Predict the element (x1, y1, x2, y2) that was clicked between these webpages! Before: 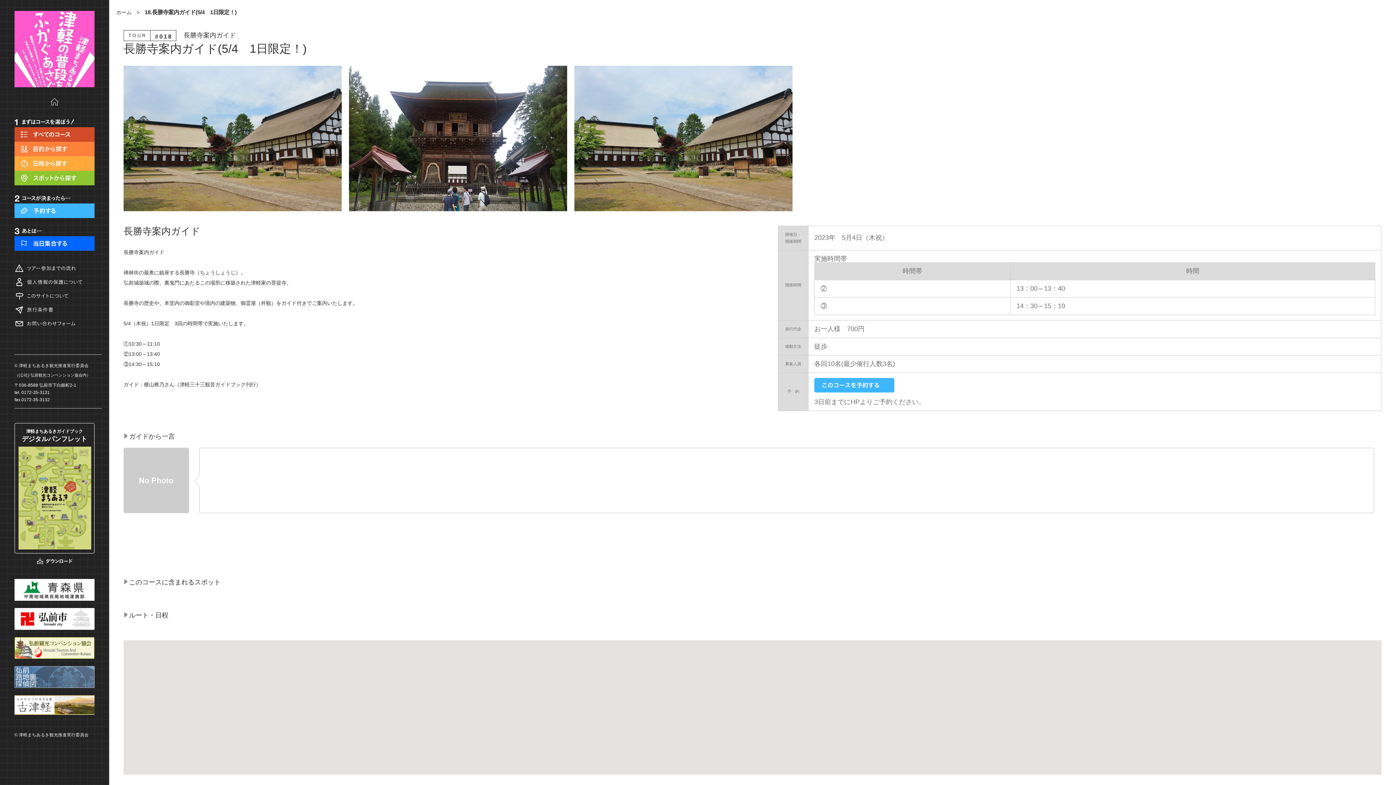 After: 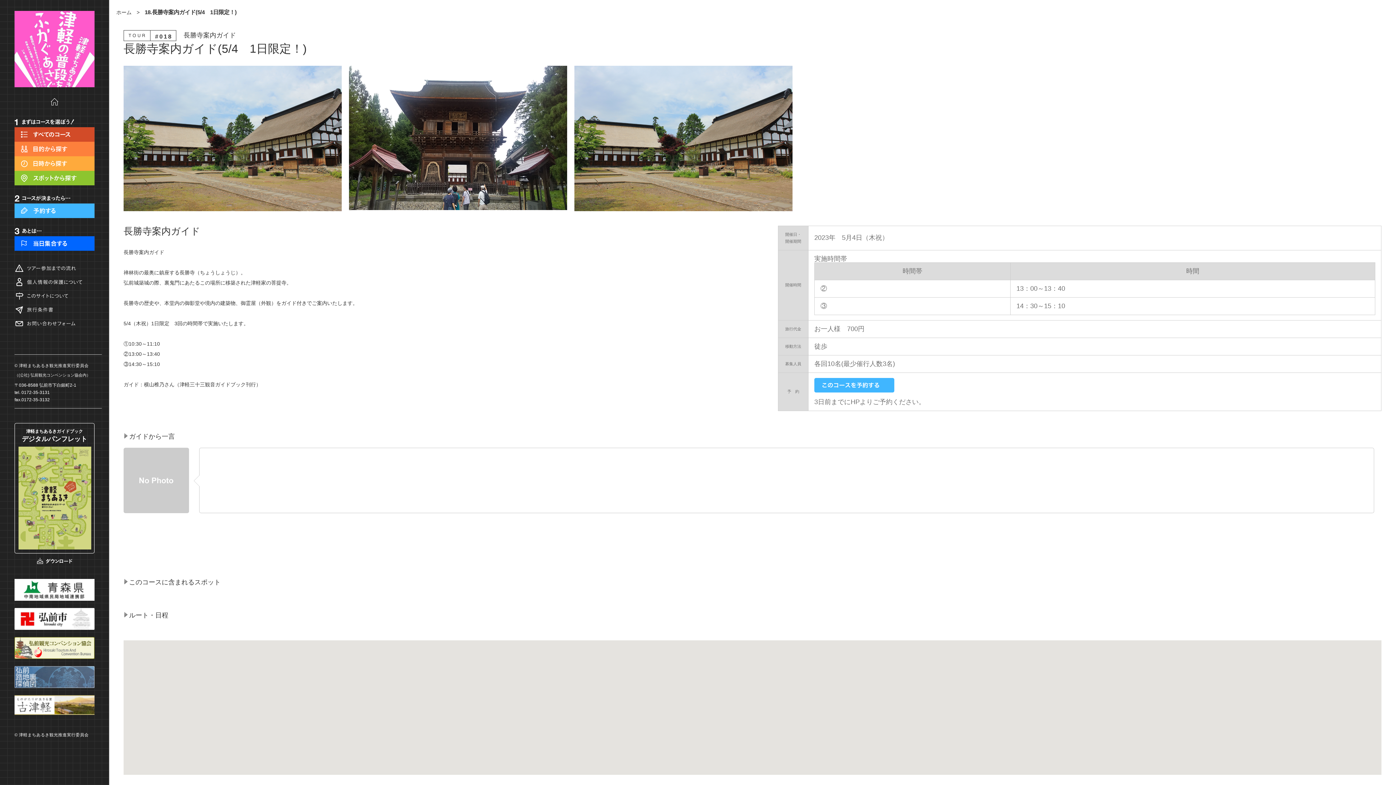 Action: bbox: (349, 206, 567, 212)